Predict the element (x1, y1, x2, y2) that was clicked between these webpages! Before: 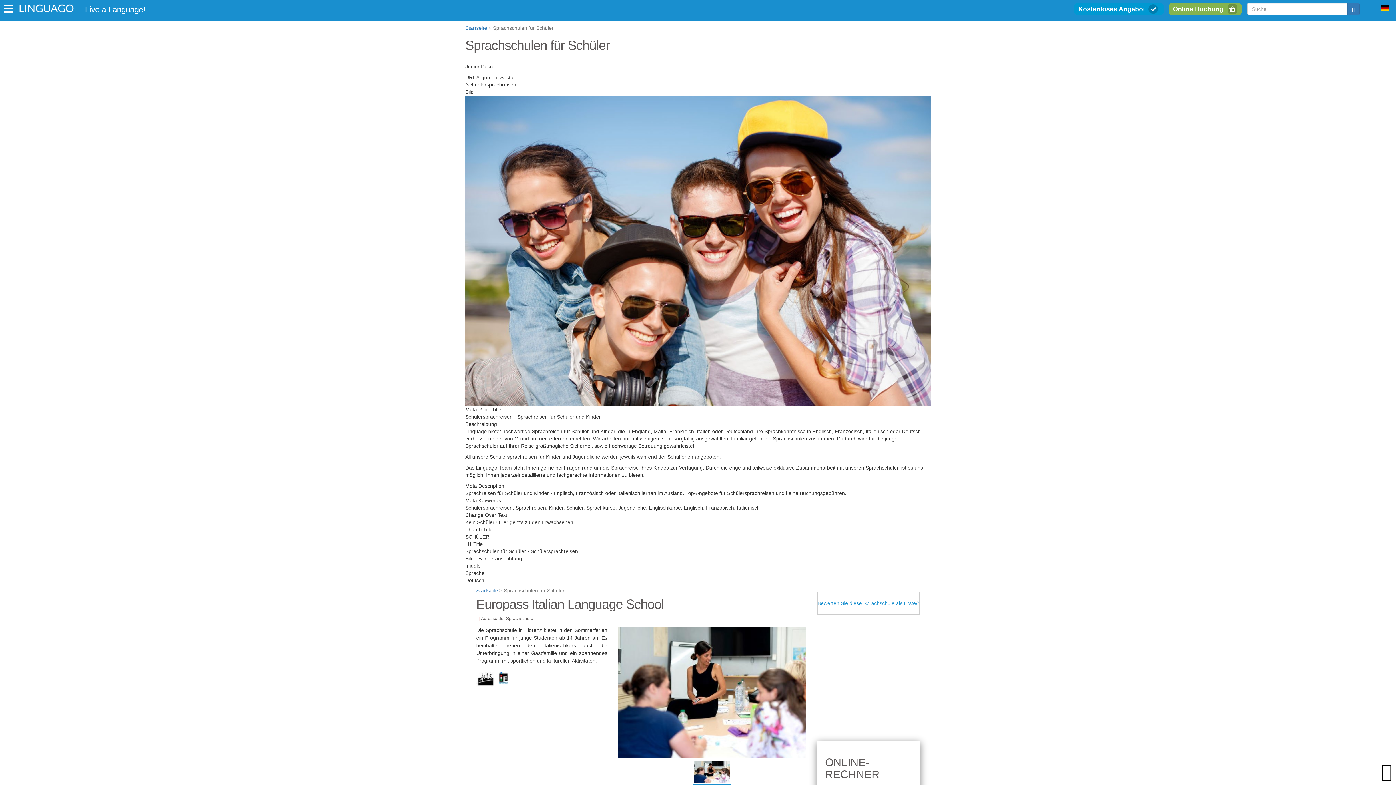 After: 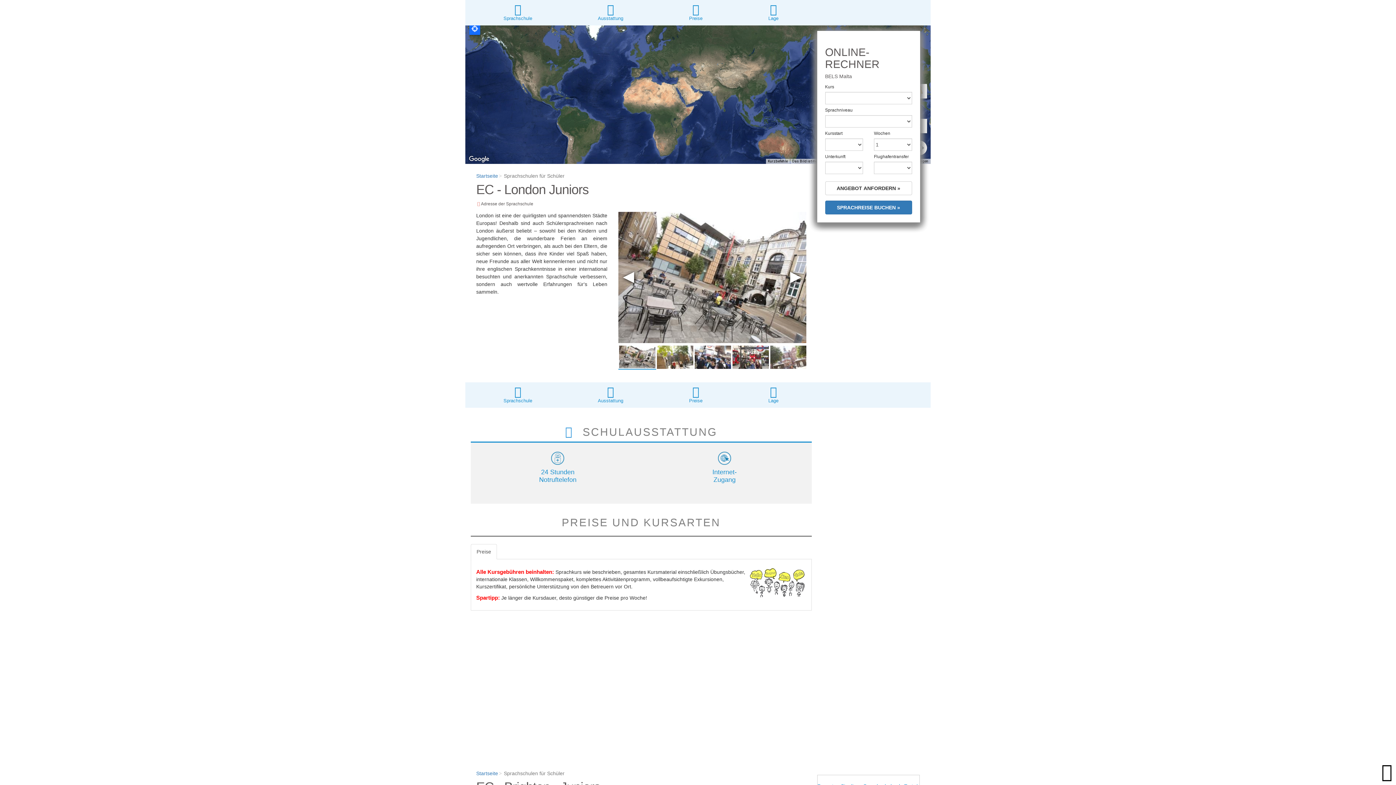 Action: bbox: (476, 615, 480, 621)